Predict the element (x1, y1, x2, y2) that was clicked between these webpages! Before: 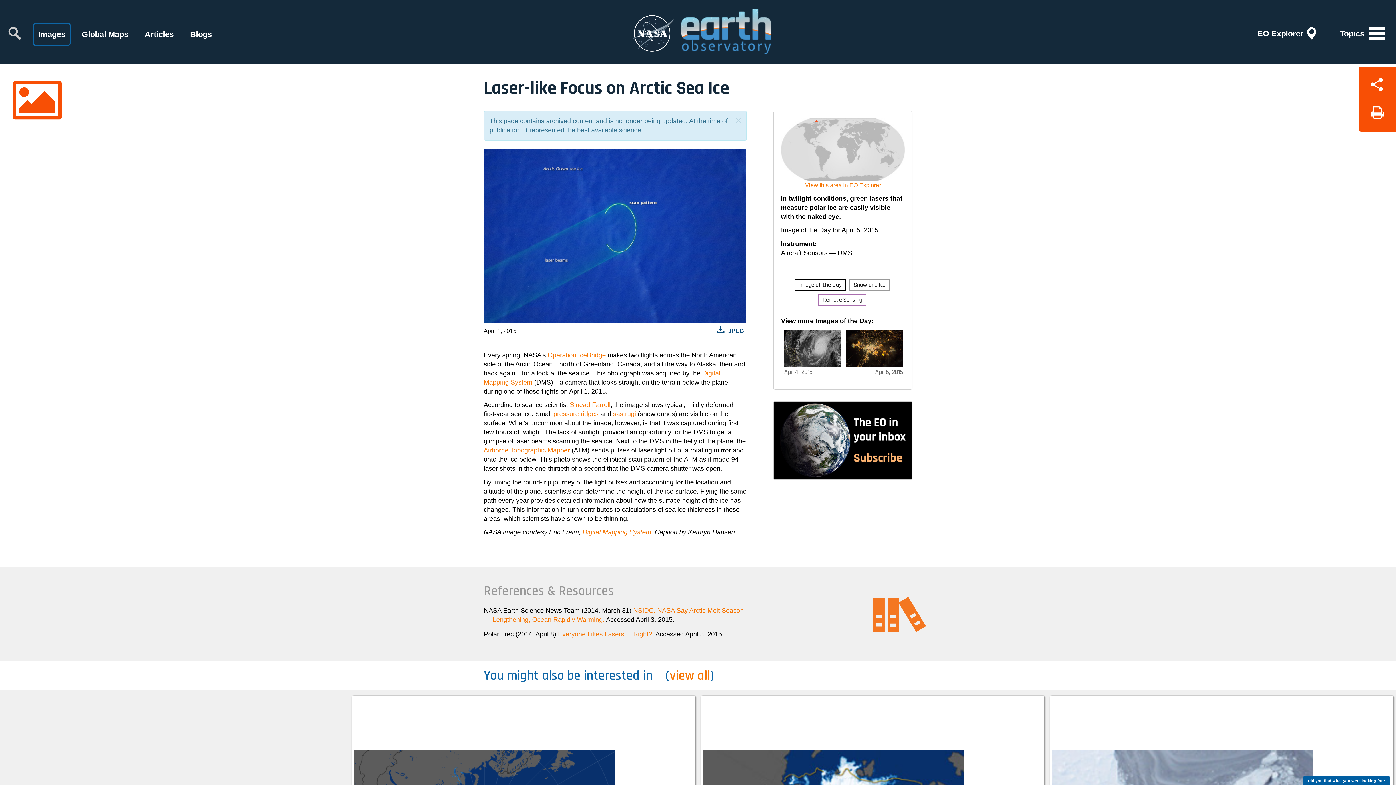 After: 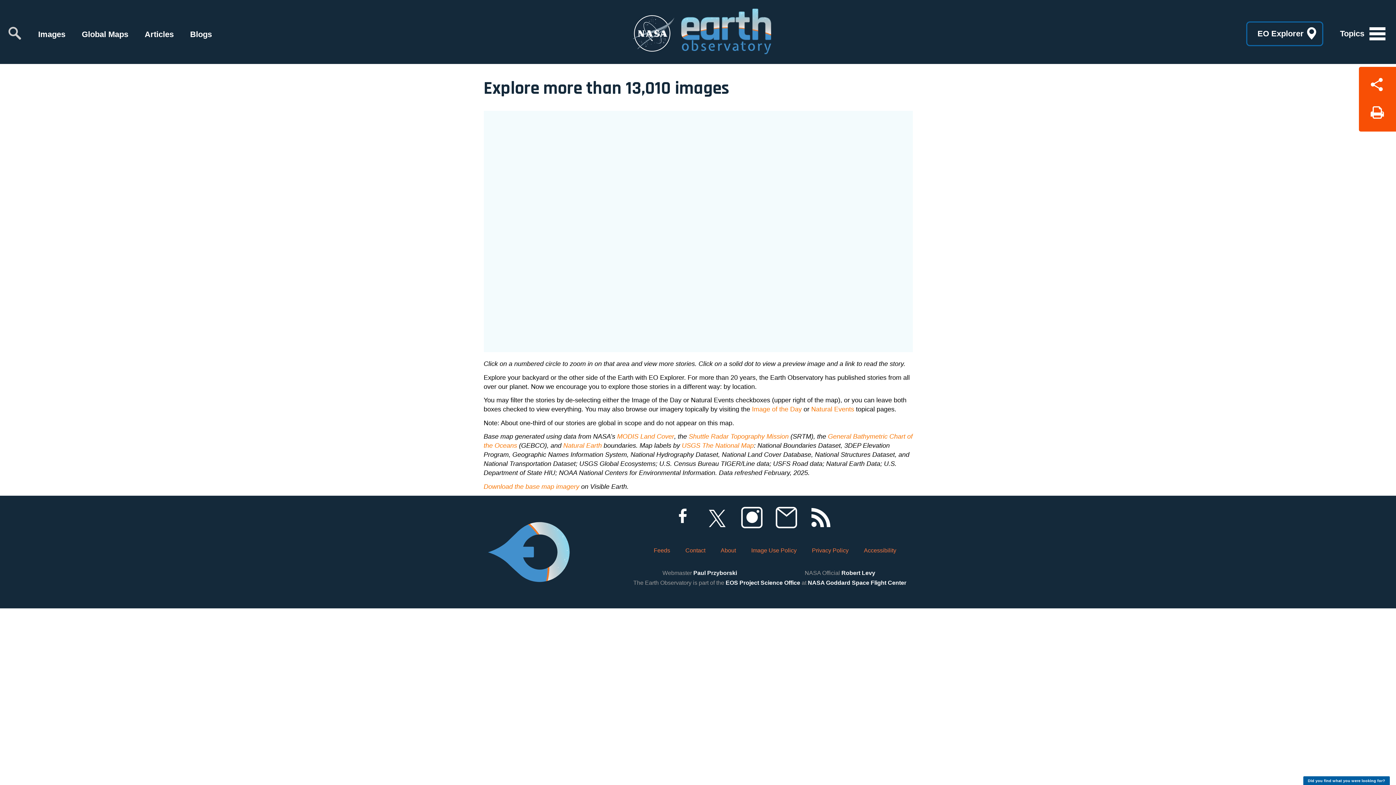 Action: label: View this area in EO Explorer bbox: (805, 182, 881, 188)